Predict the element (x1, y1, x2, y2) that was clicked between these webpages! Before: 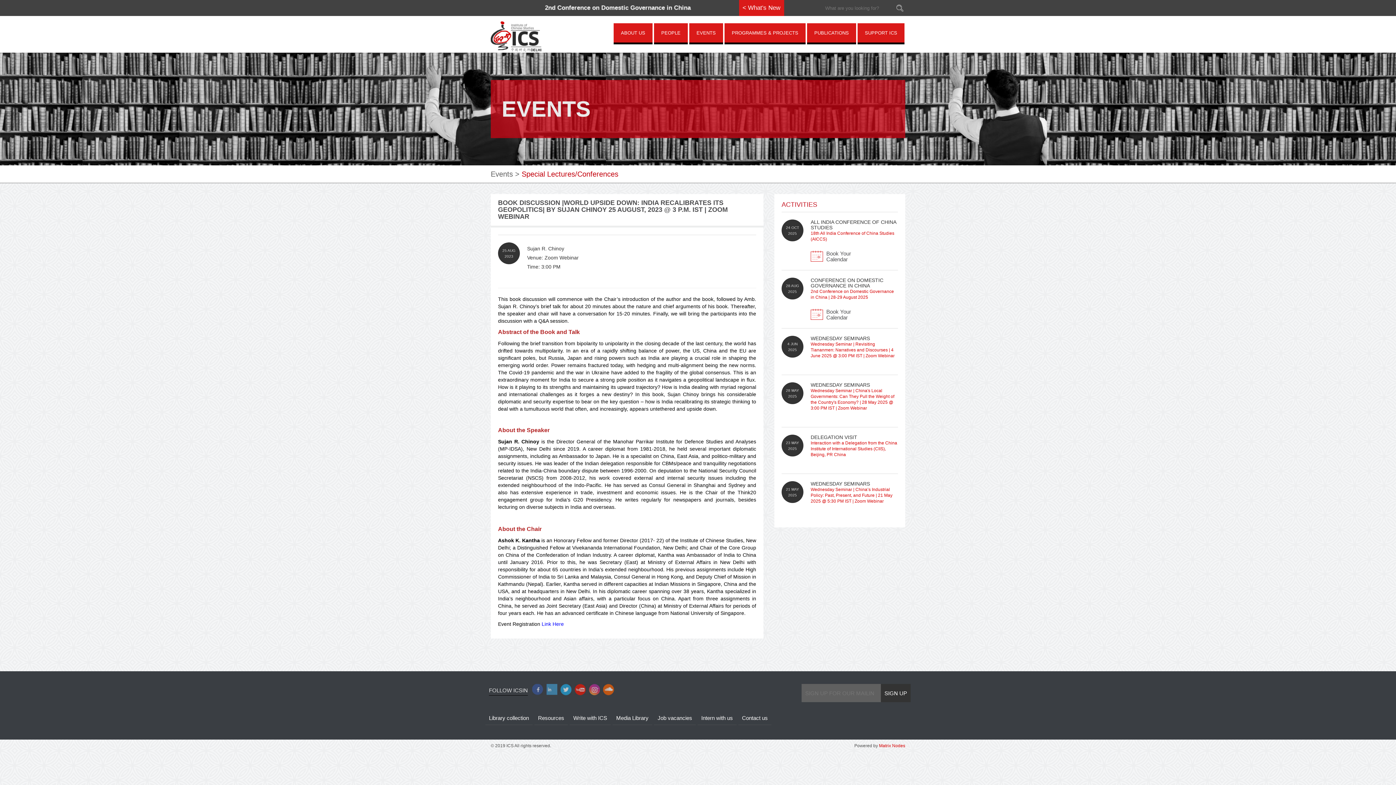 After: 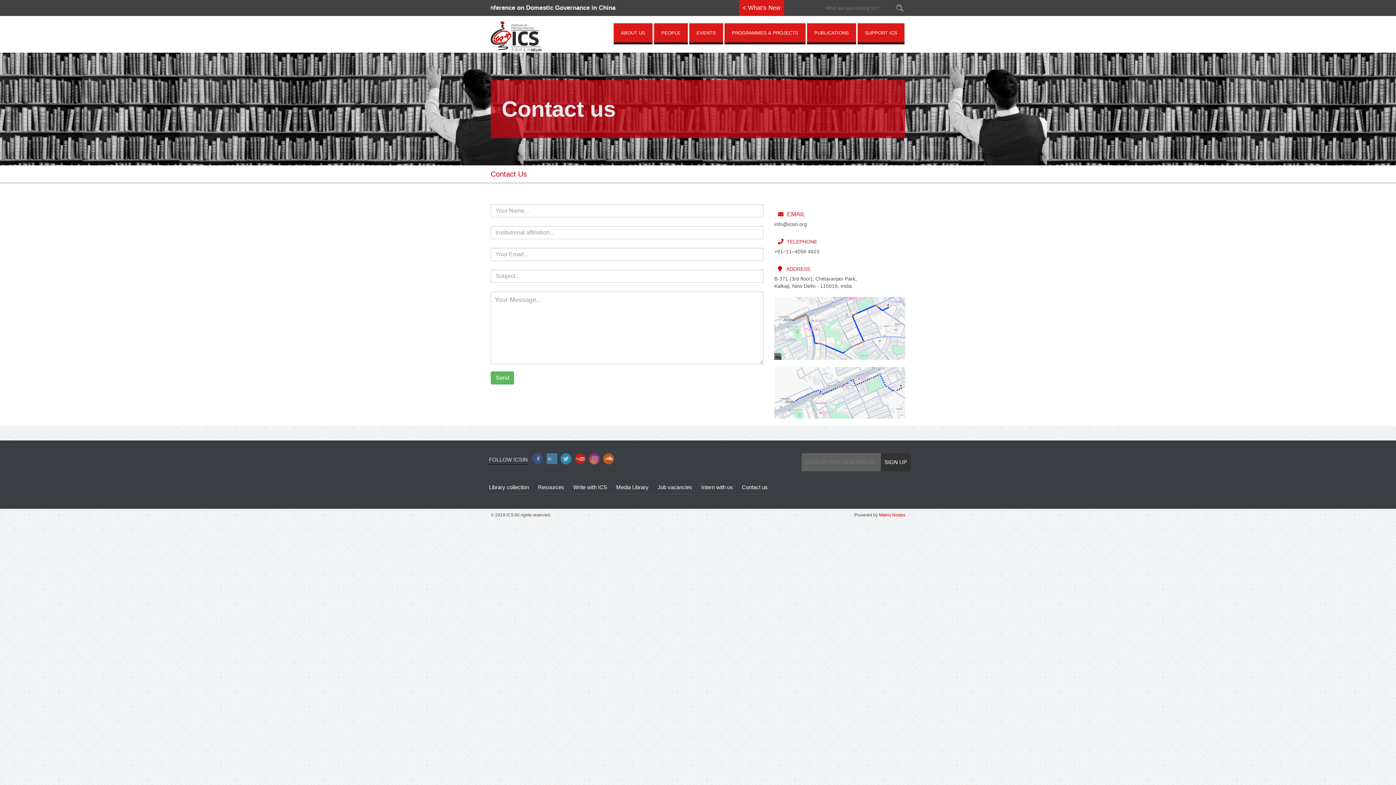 Action: label: SUPPORT ICS bbox: (857, 23, 904, 44)